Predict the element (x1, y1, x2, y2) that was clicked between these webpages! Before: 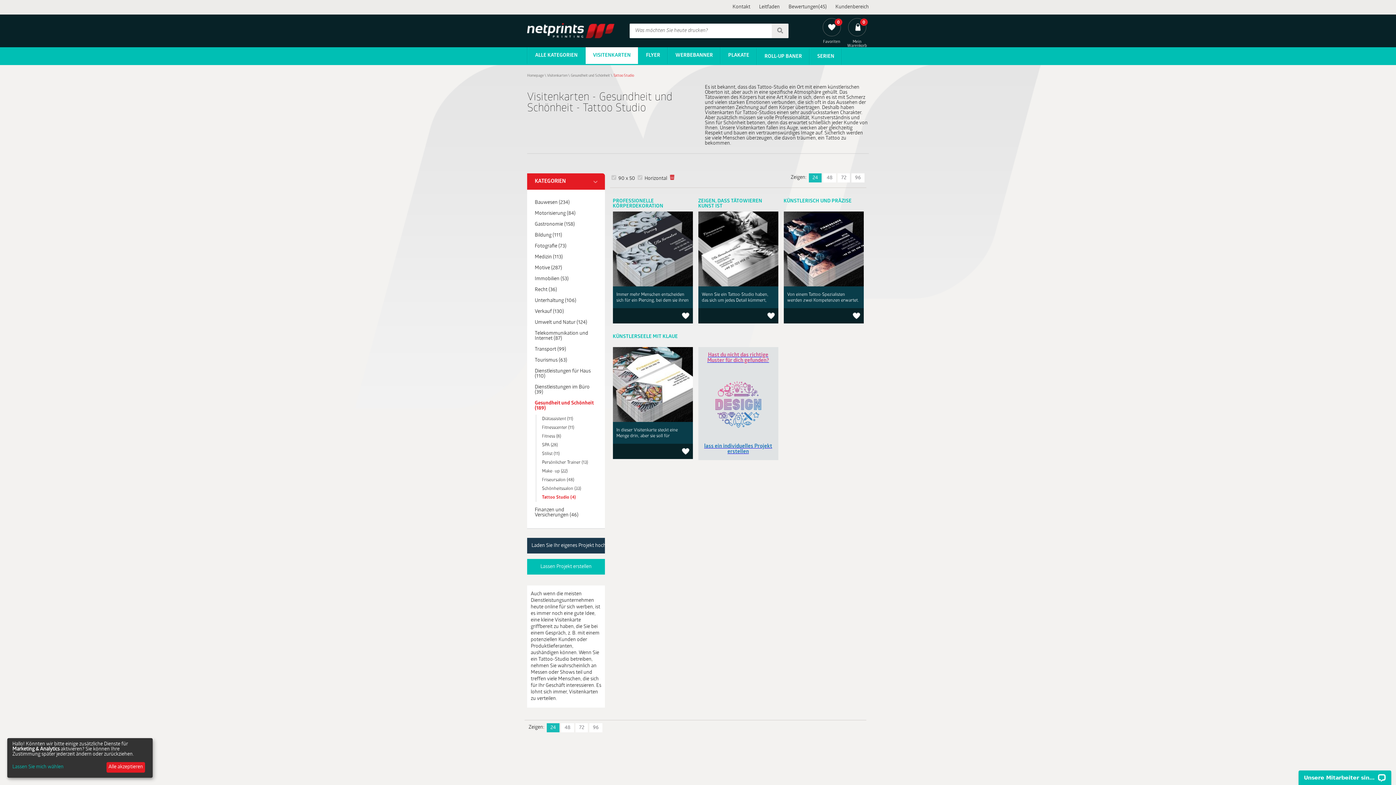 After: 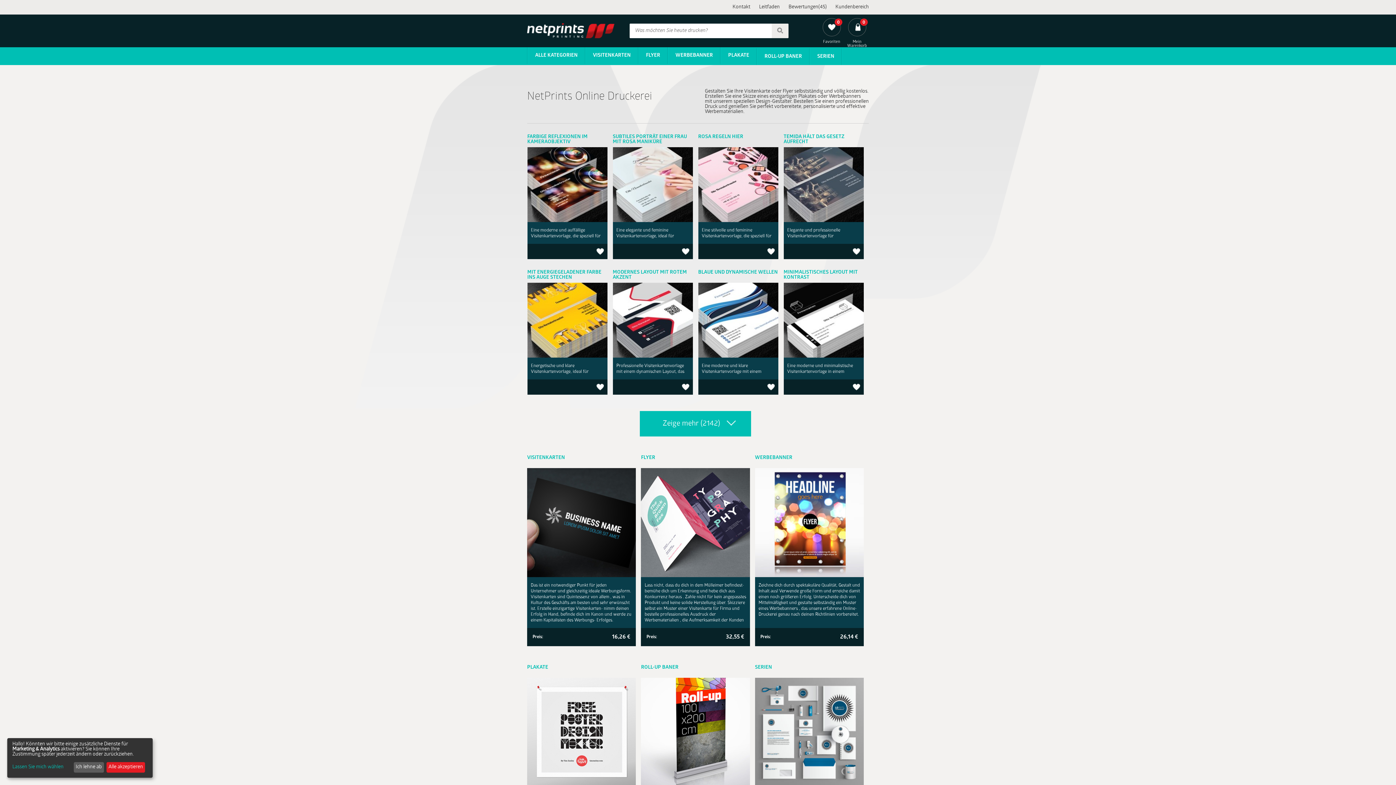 Action: bbox: (527, 73, 544, 77) label: Homepage